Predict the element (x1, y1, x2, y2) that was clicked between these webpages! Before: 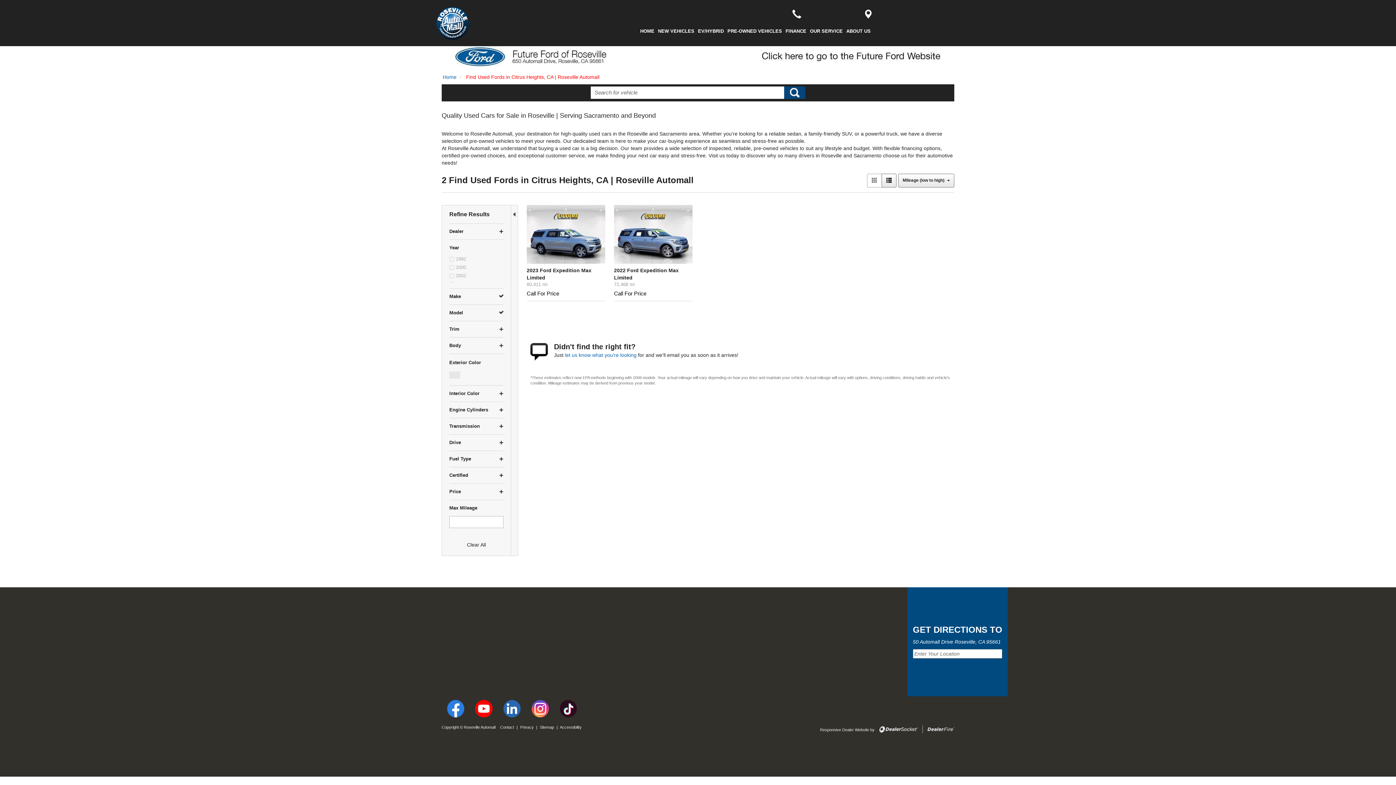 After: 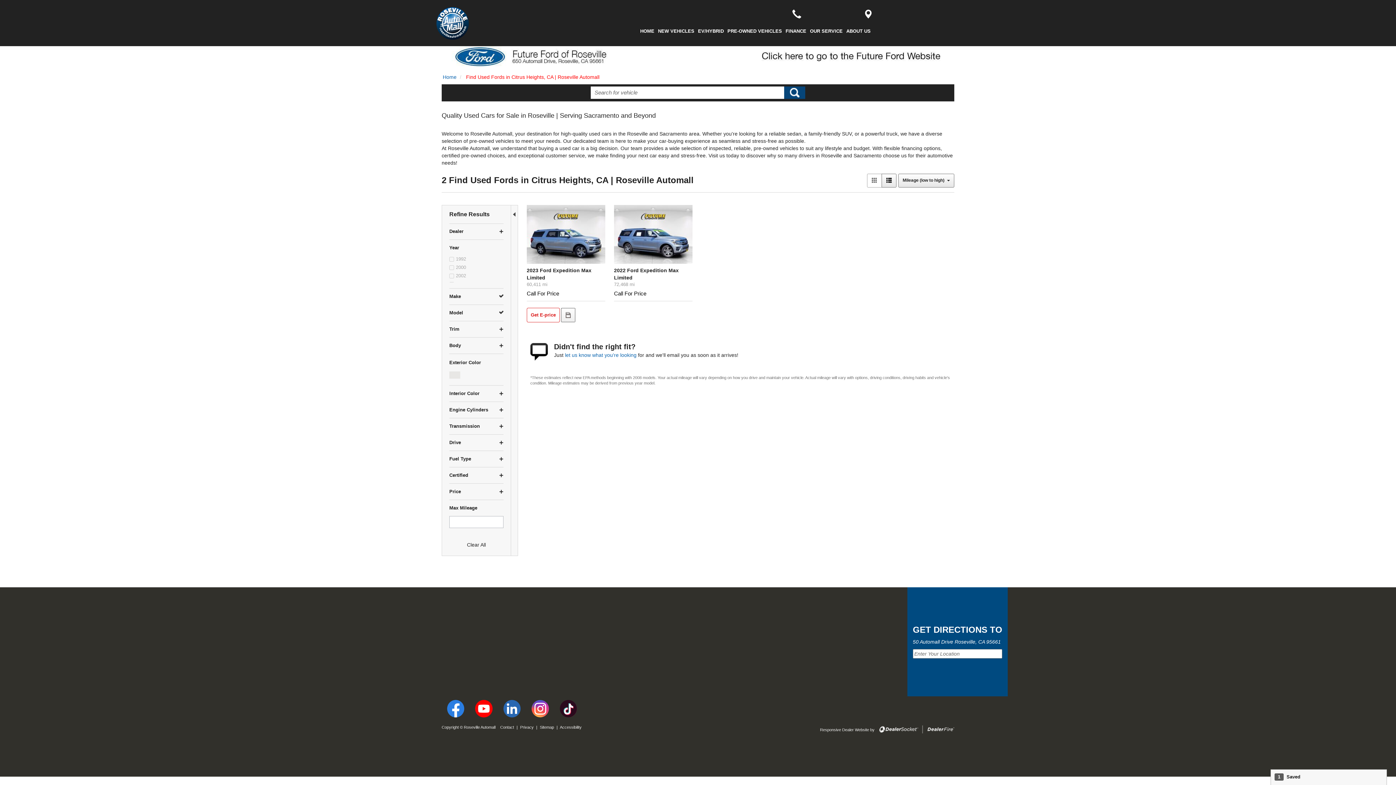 Action: bbox: (561, 307, 575, 322) label:  